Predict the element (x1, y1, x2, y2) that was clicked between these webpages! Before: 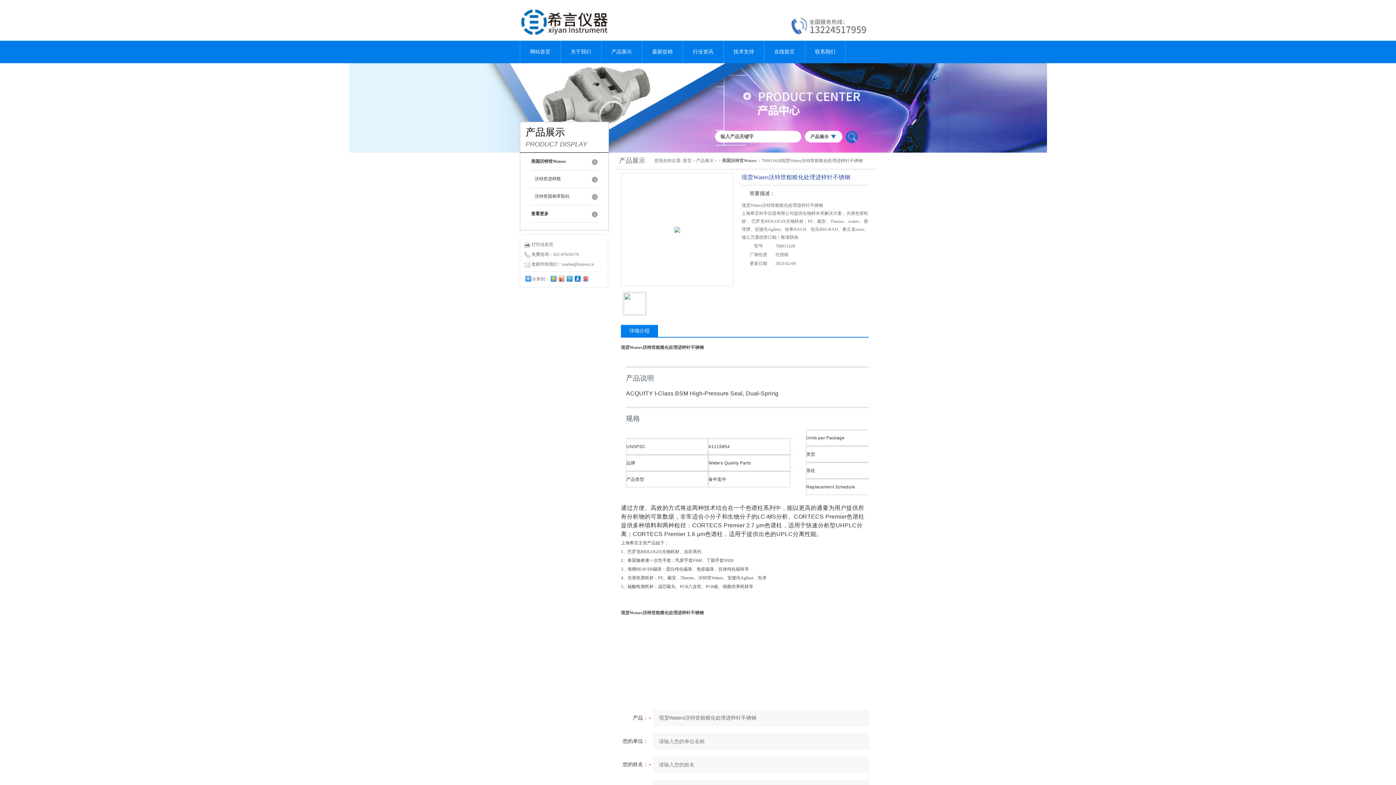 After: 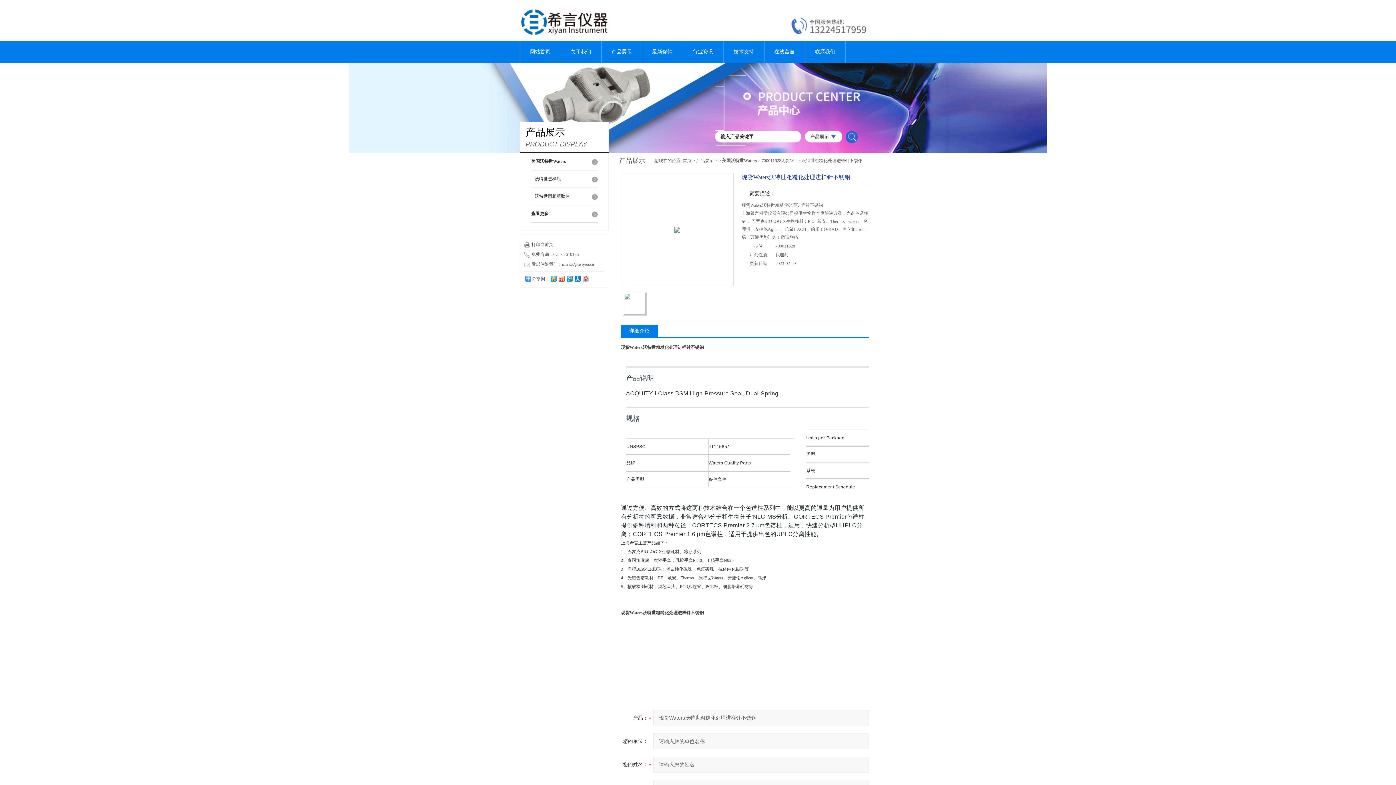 Action: bbox: (674, 155, 680, 280)